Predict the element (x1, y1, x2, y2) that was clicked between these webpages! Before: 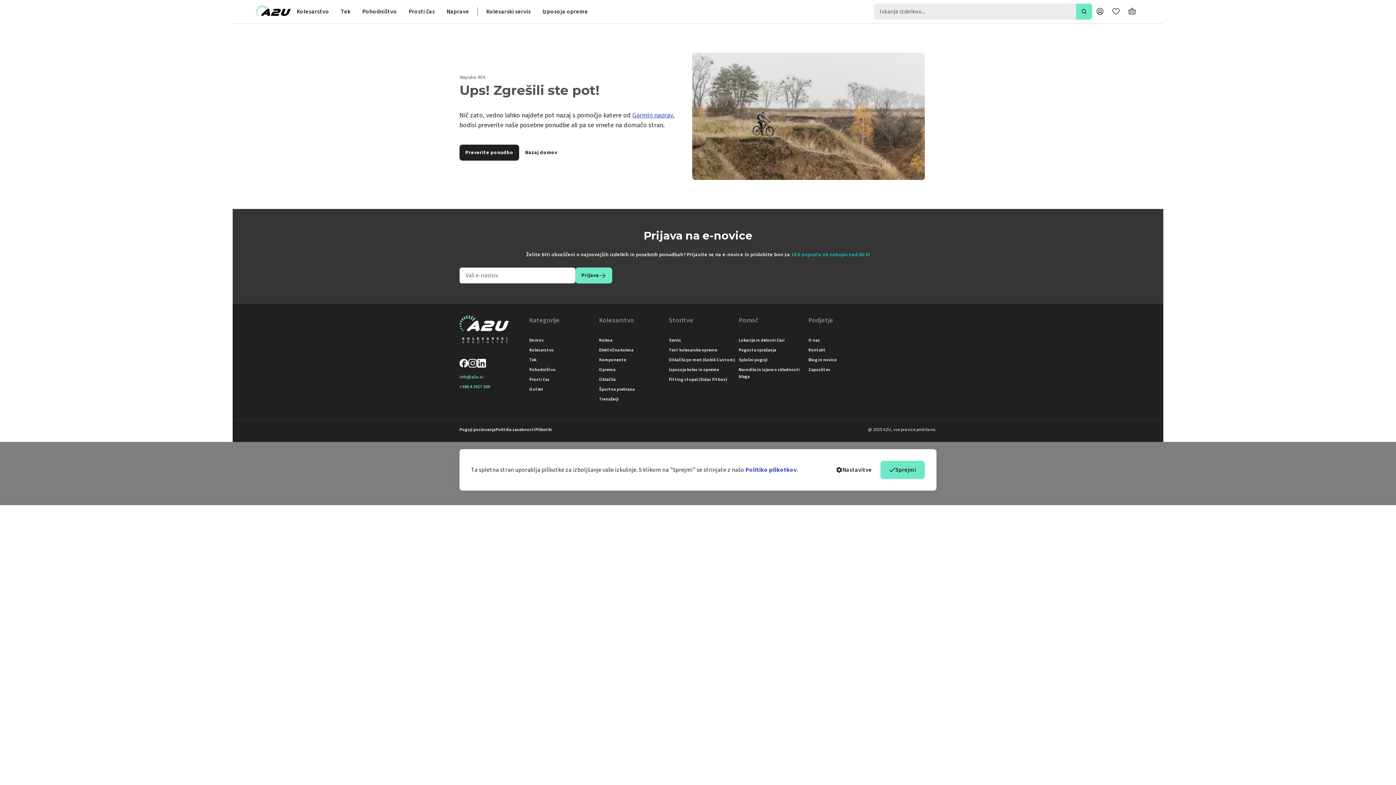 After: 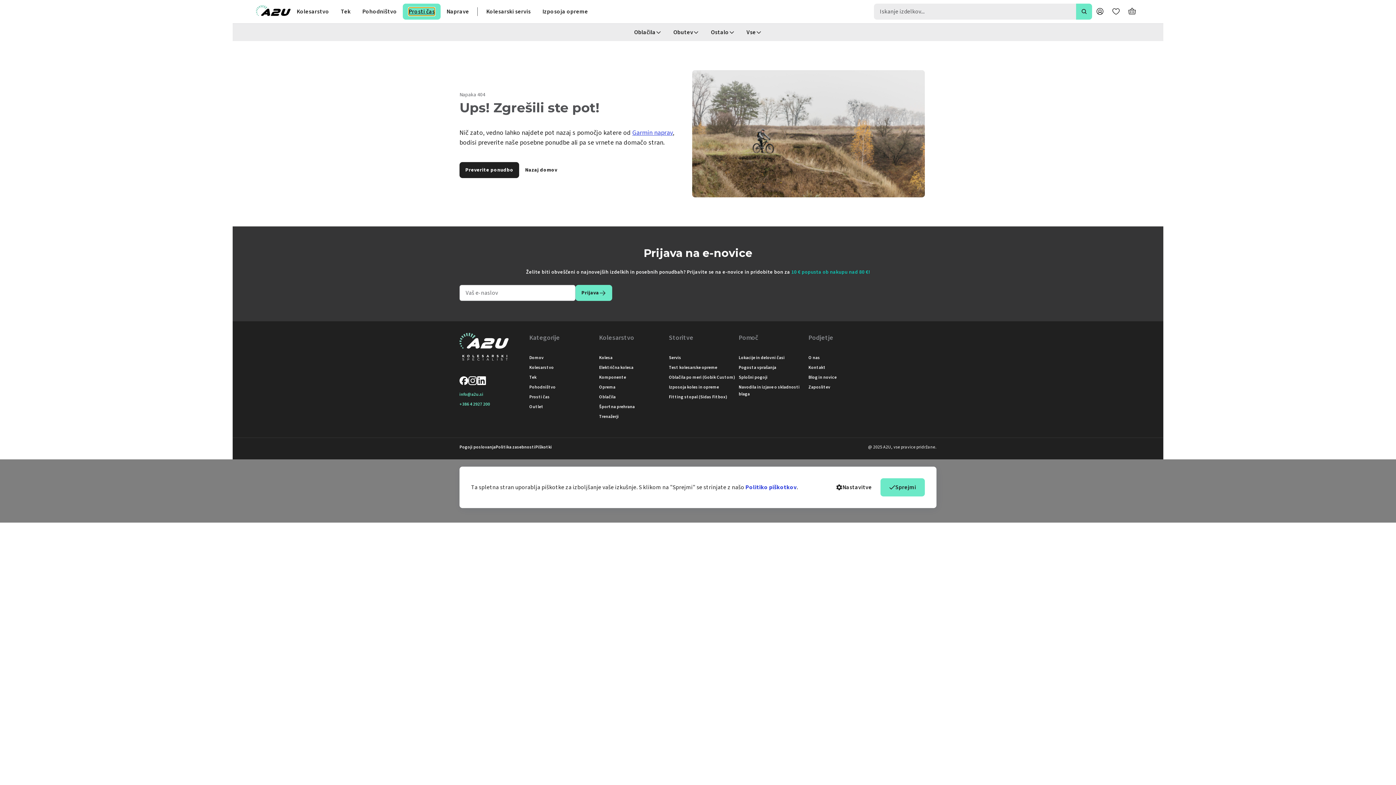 Action: bbox: (402, 3, 440, 19) label: Prosti čas